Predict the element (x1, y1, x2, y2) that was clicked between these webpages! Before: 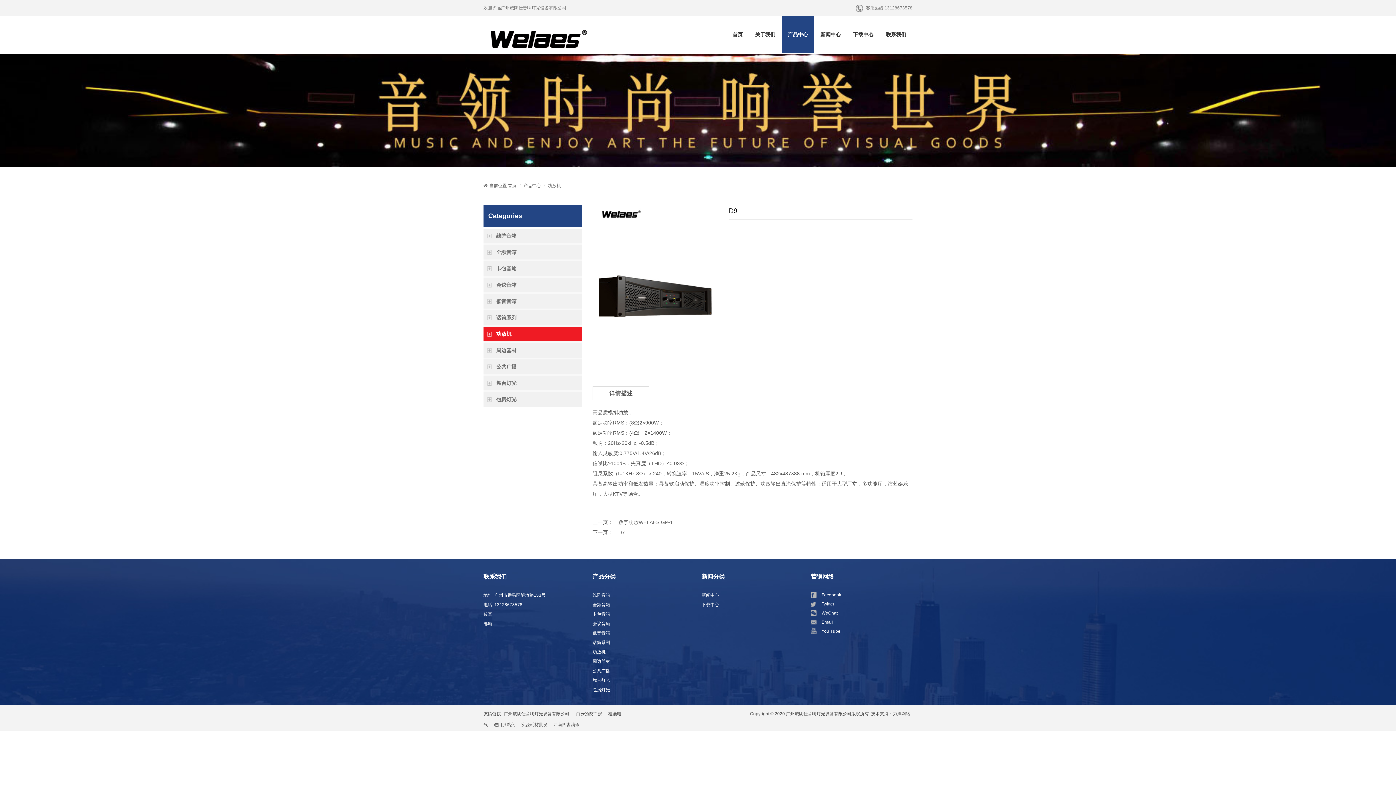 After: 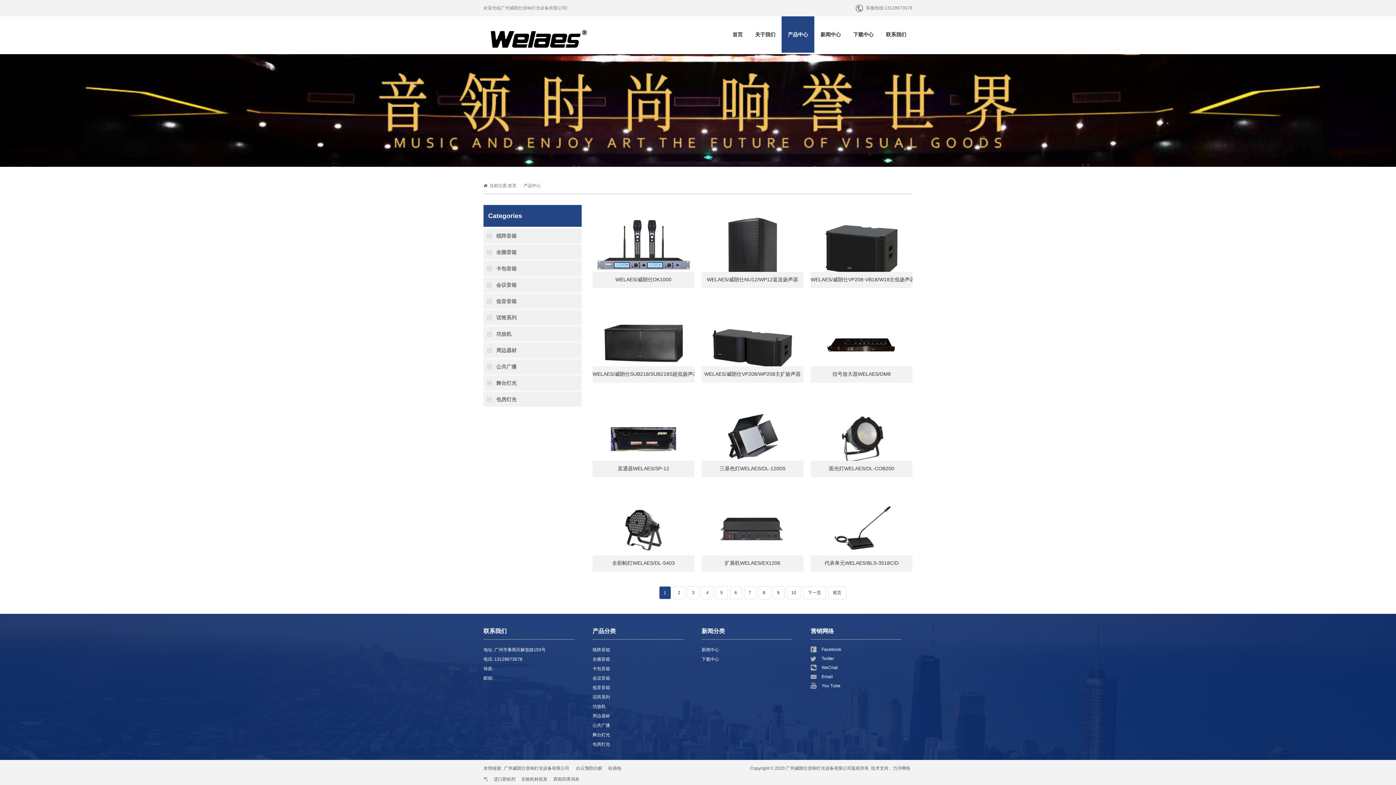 Action: label: 产品中心 bbox: (523, 183, 541, 188)